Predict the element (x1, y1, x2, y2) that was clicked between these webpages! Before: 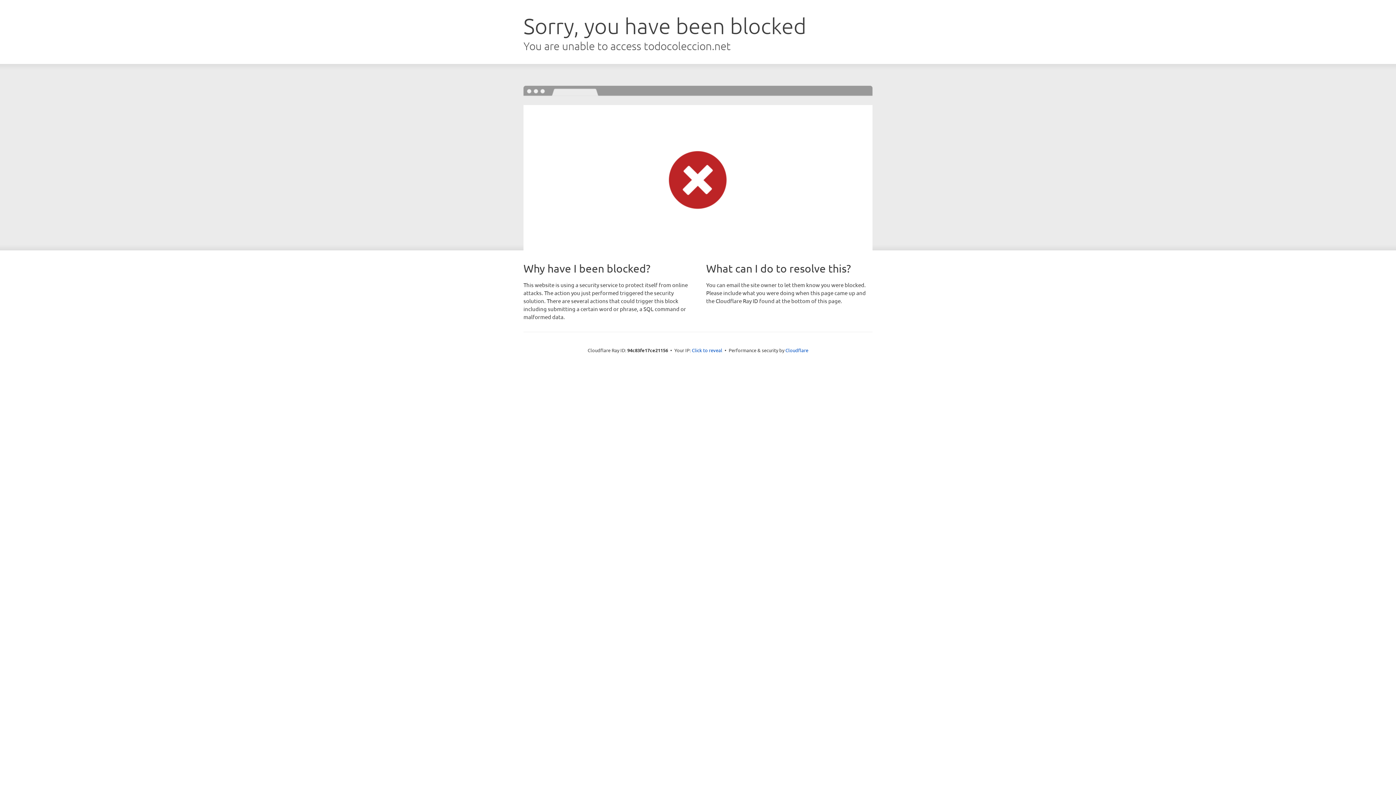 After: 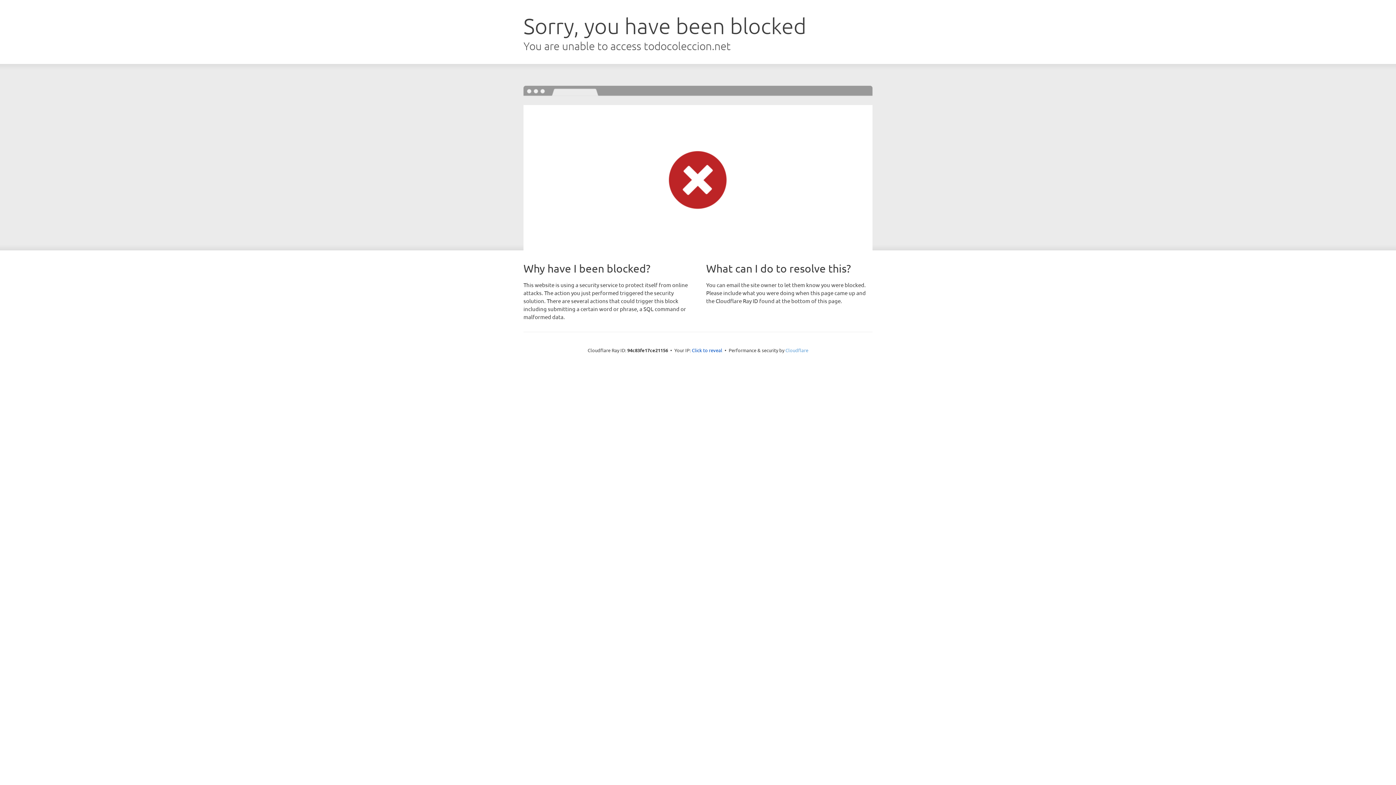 Action: bbox: (785, 347, 808, 353) label: Cloudflare